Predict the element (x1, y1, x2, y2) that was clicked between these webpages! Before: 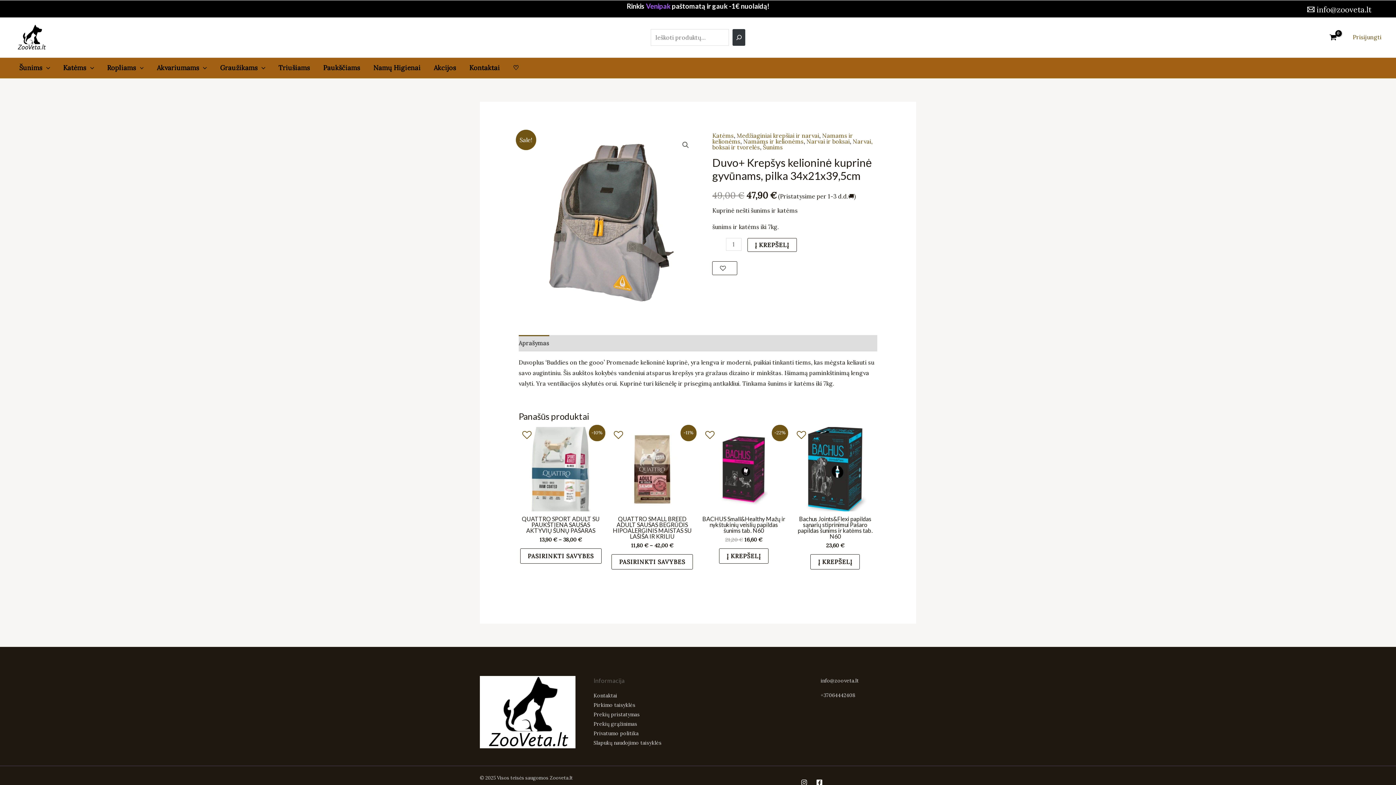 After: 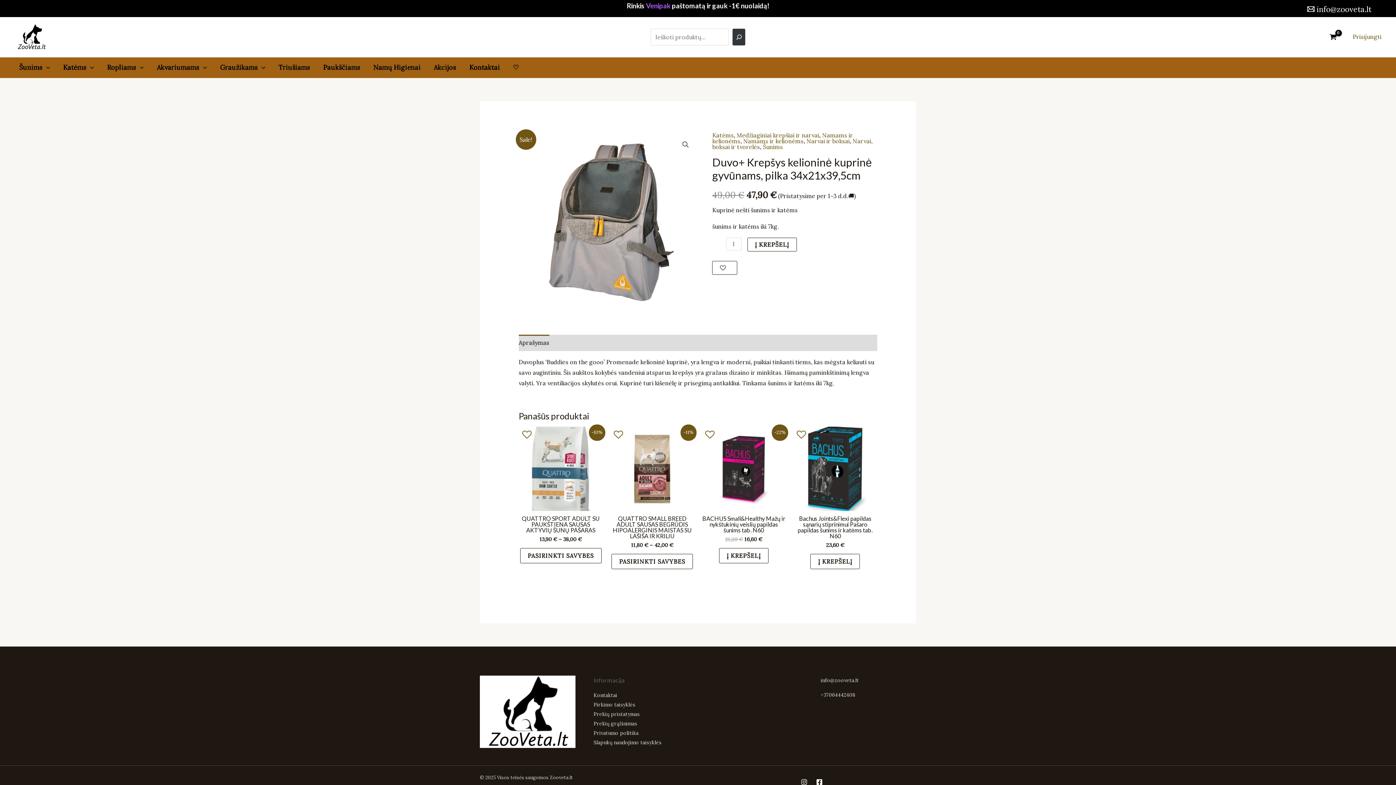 Action: bbox: (816, 779, 822, 786) label: Facebook